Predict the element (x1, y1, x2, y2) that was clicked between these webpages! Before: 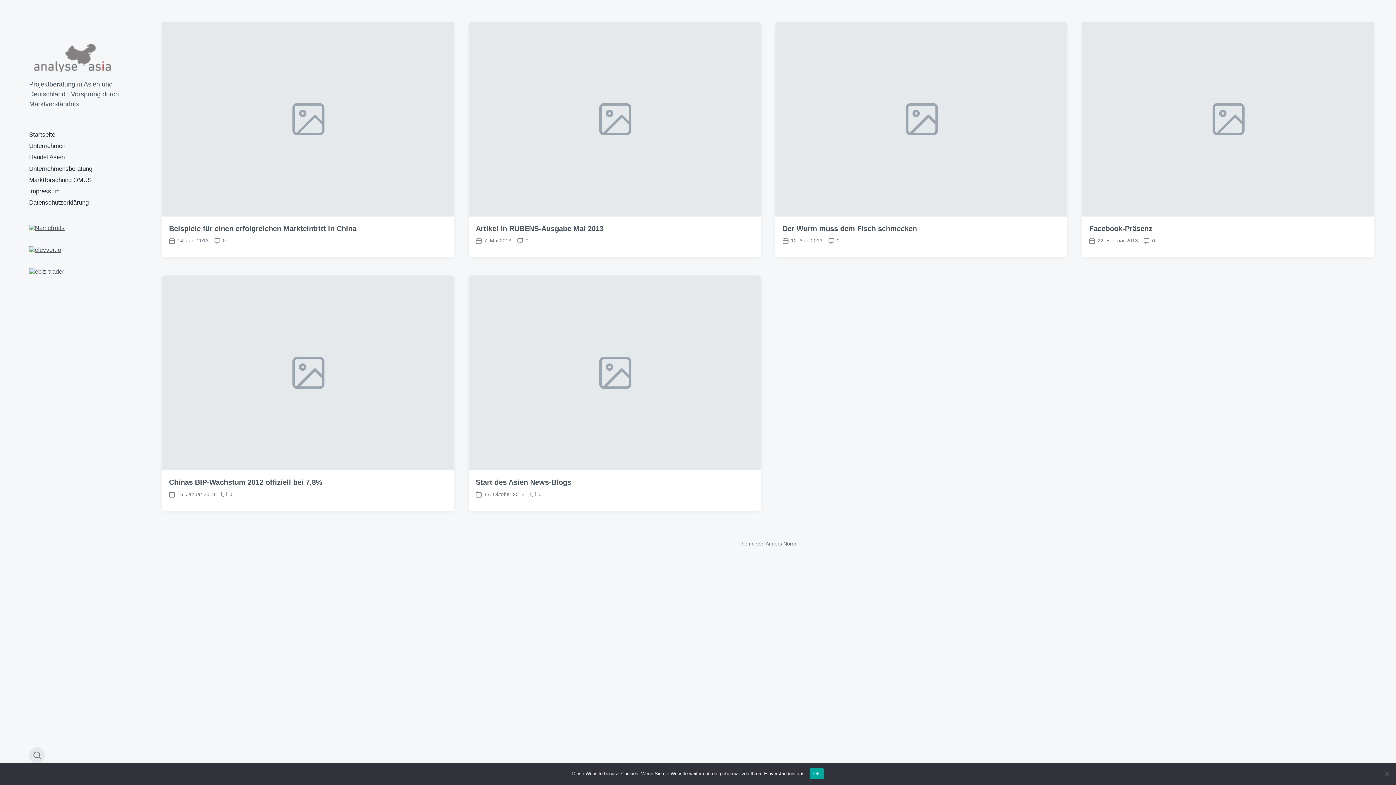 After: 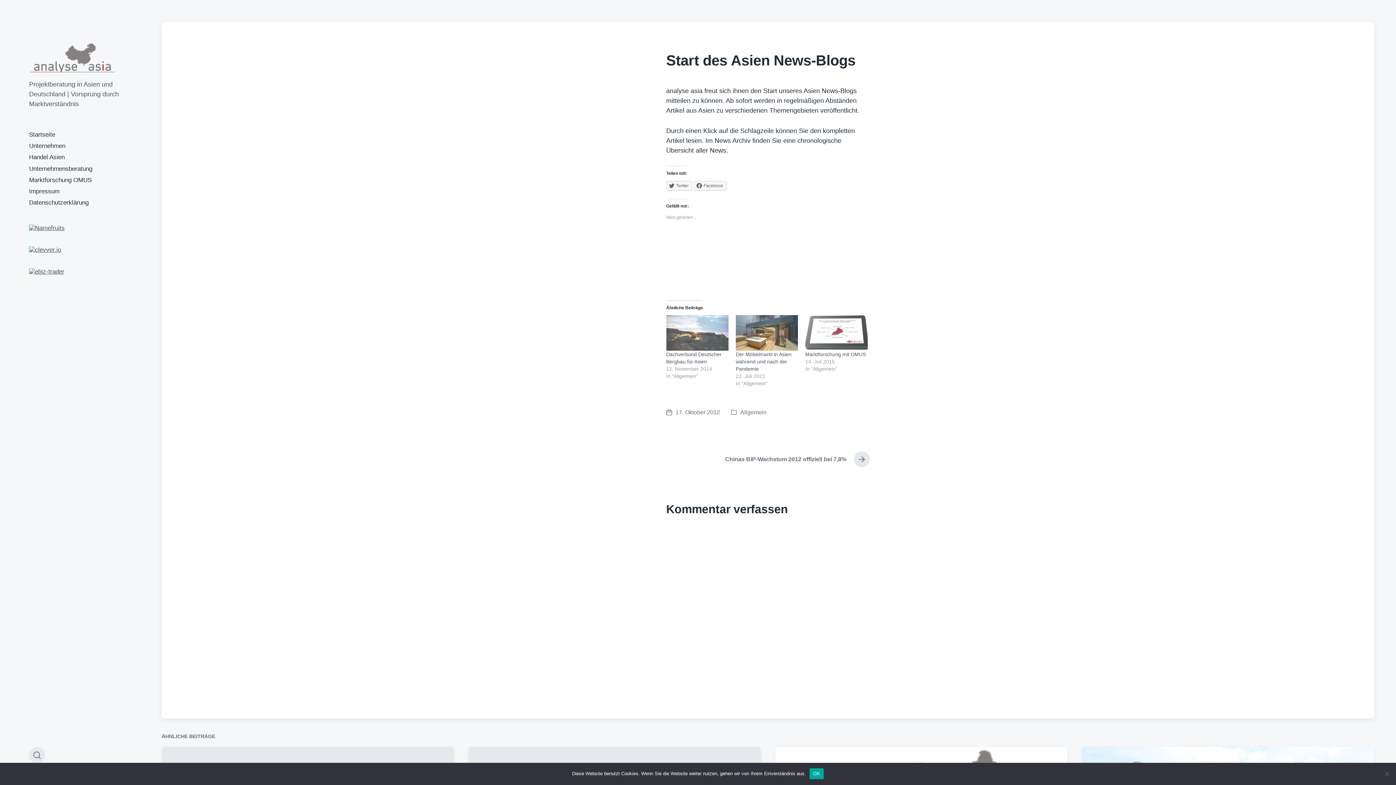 Action: label: Beitragsdatum
17. Oktober 2012 bbox: (475, 490, 524, 498)